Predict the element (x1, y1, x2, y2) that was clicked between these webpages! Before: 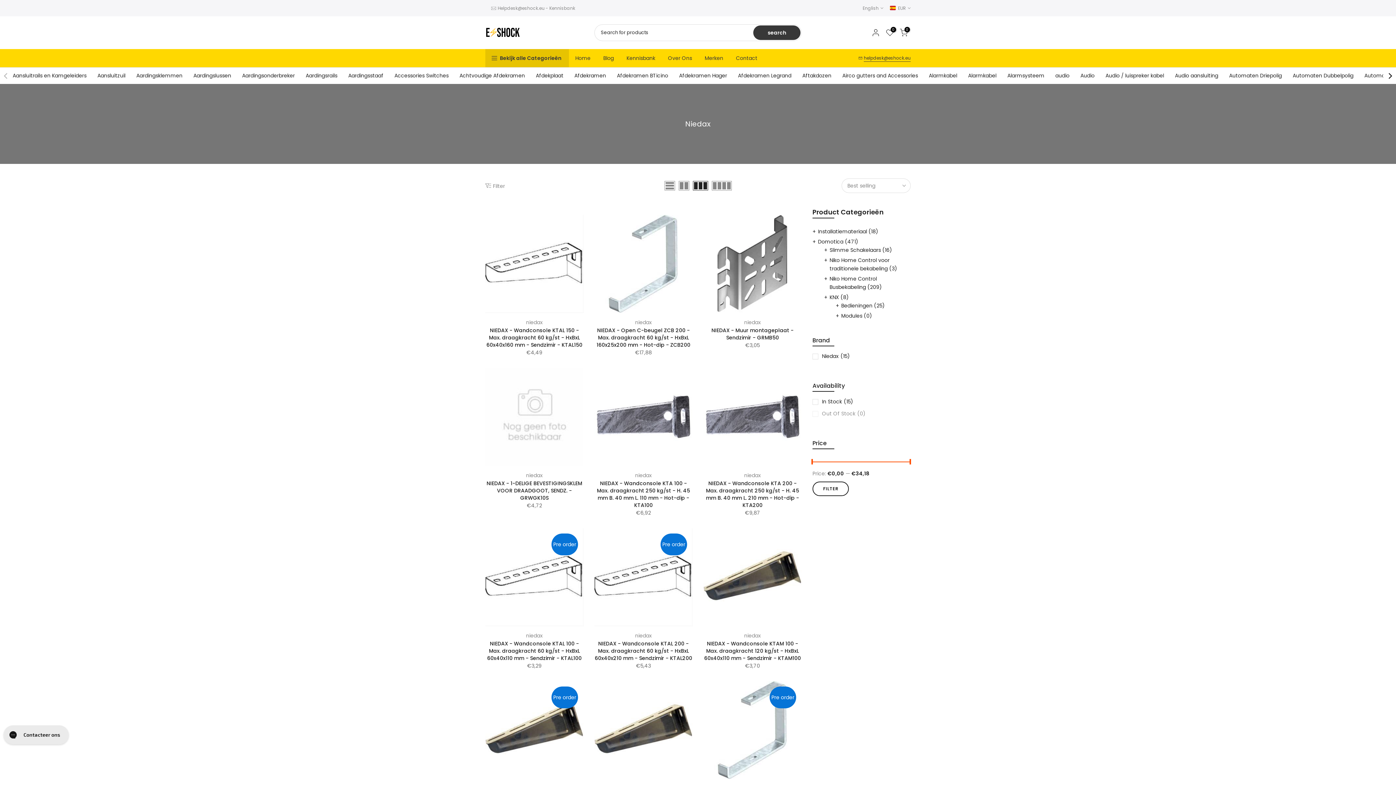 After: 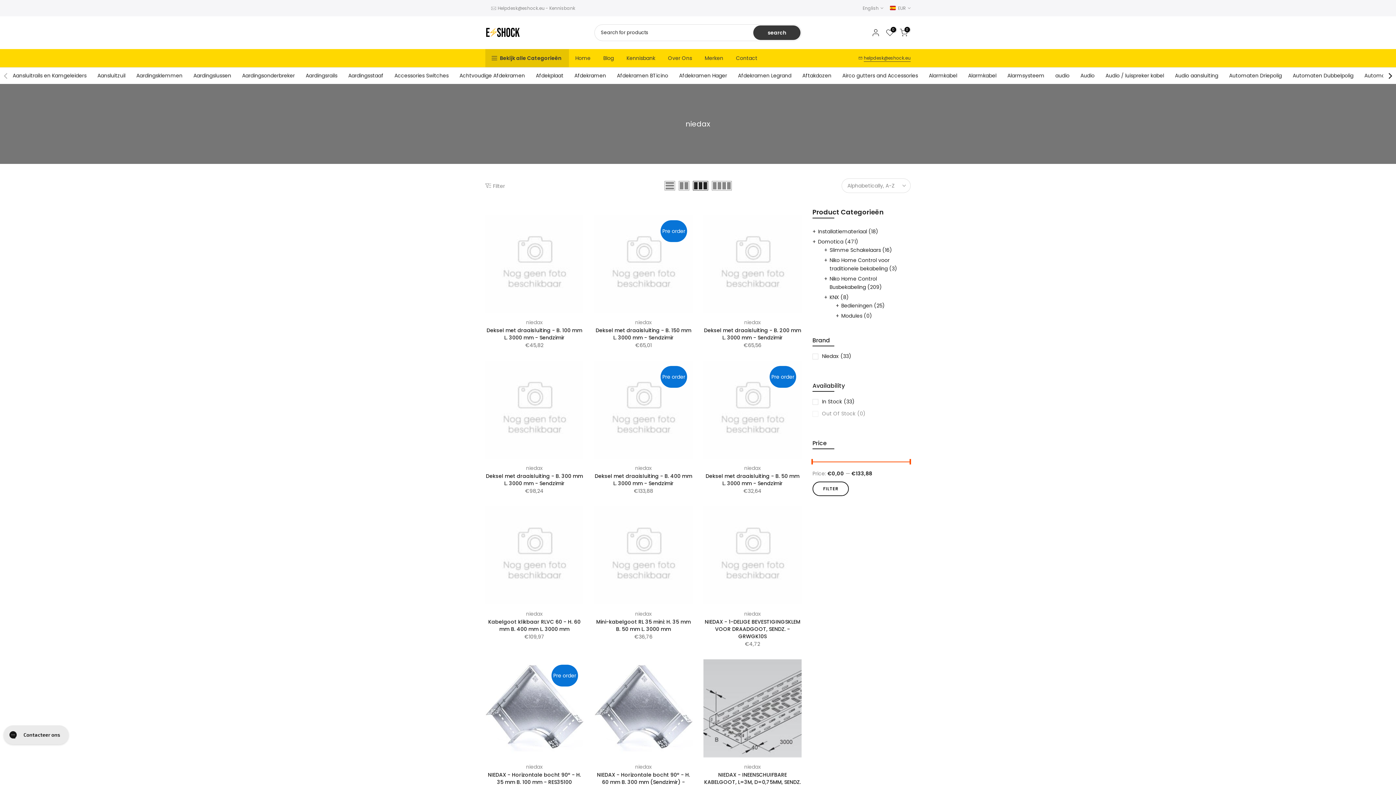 Action: label: niedax bbox: (744, 318, 761, 326)